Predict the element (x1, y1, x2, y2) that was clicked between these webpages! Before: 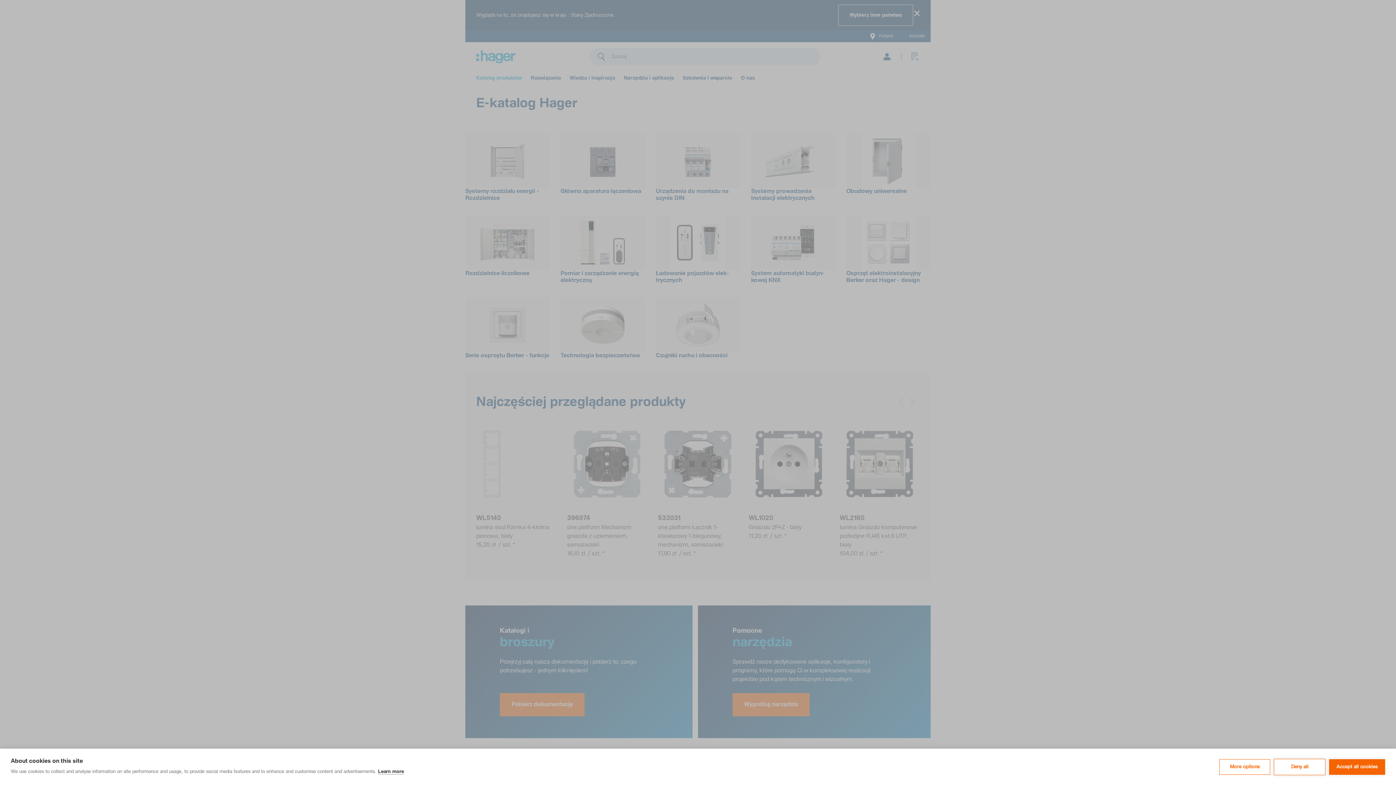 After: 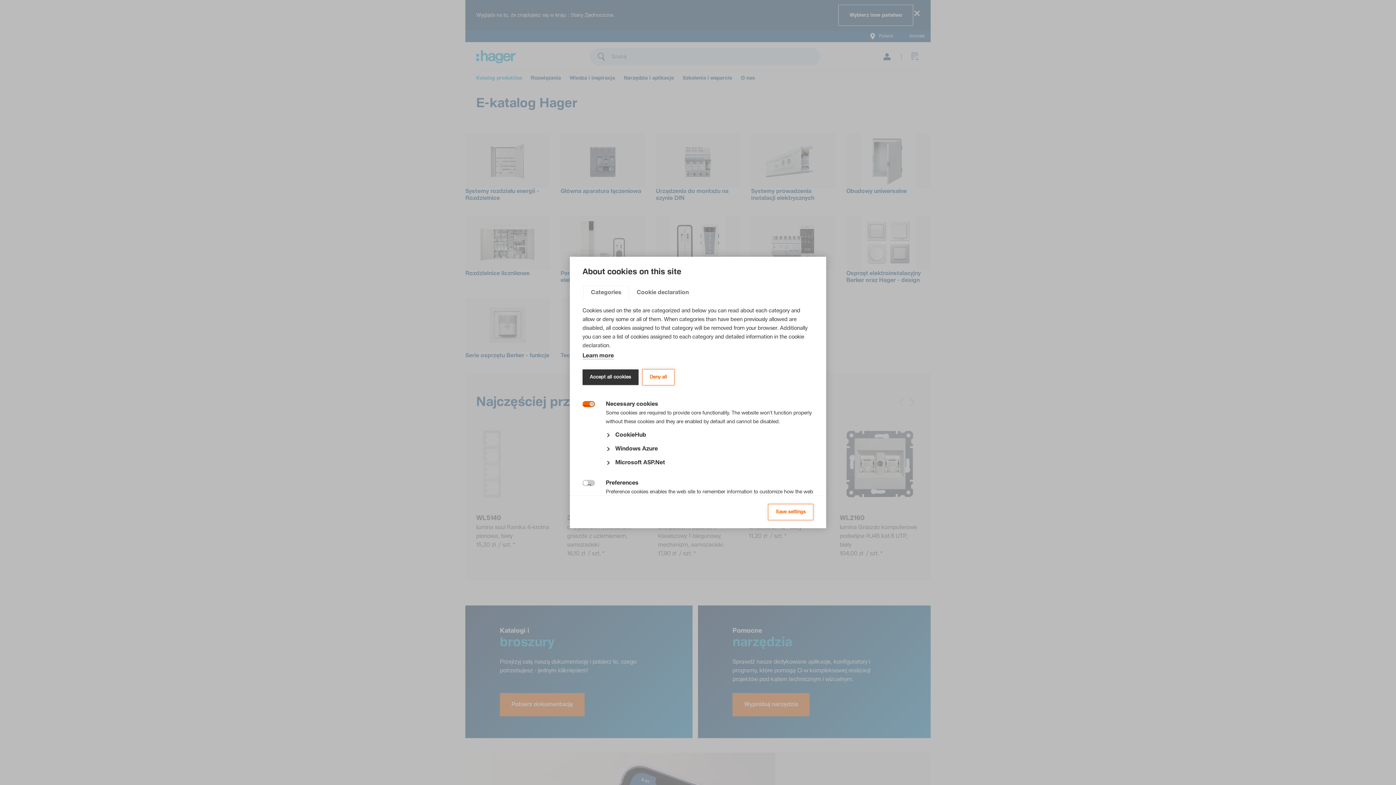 Action: label: More options bbox: (1219, 759, 1270, 775)